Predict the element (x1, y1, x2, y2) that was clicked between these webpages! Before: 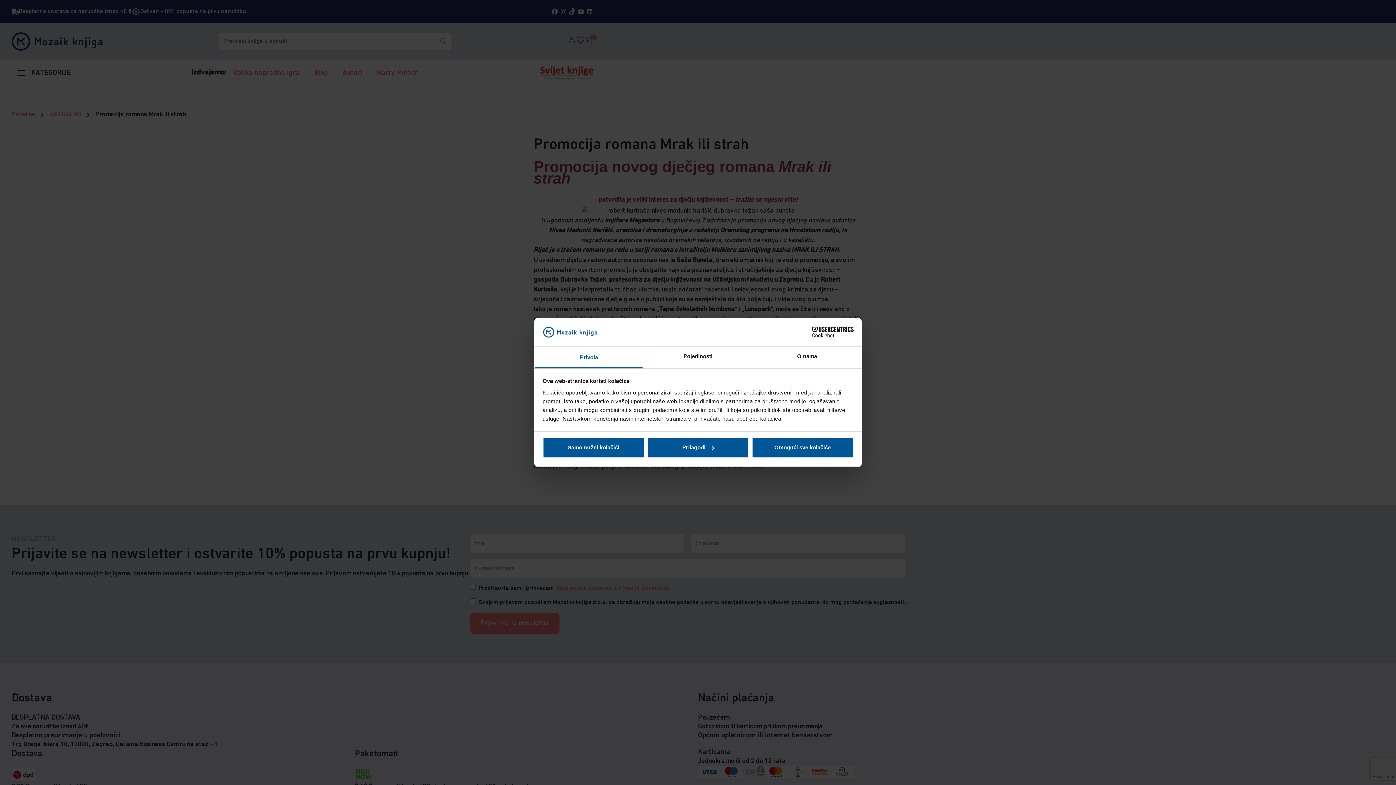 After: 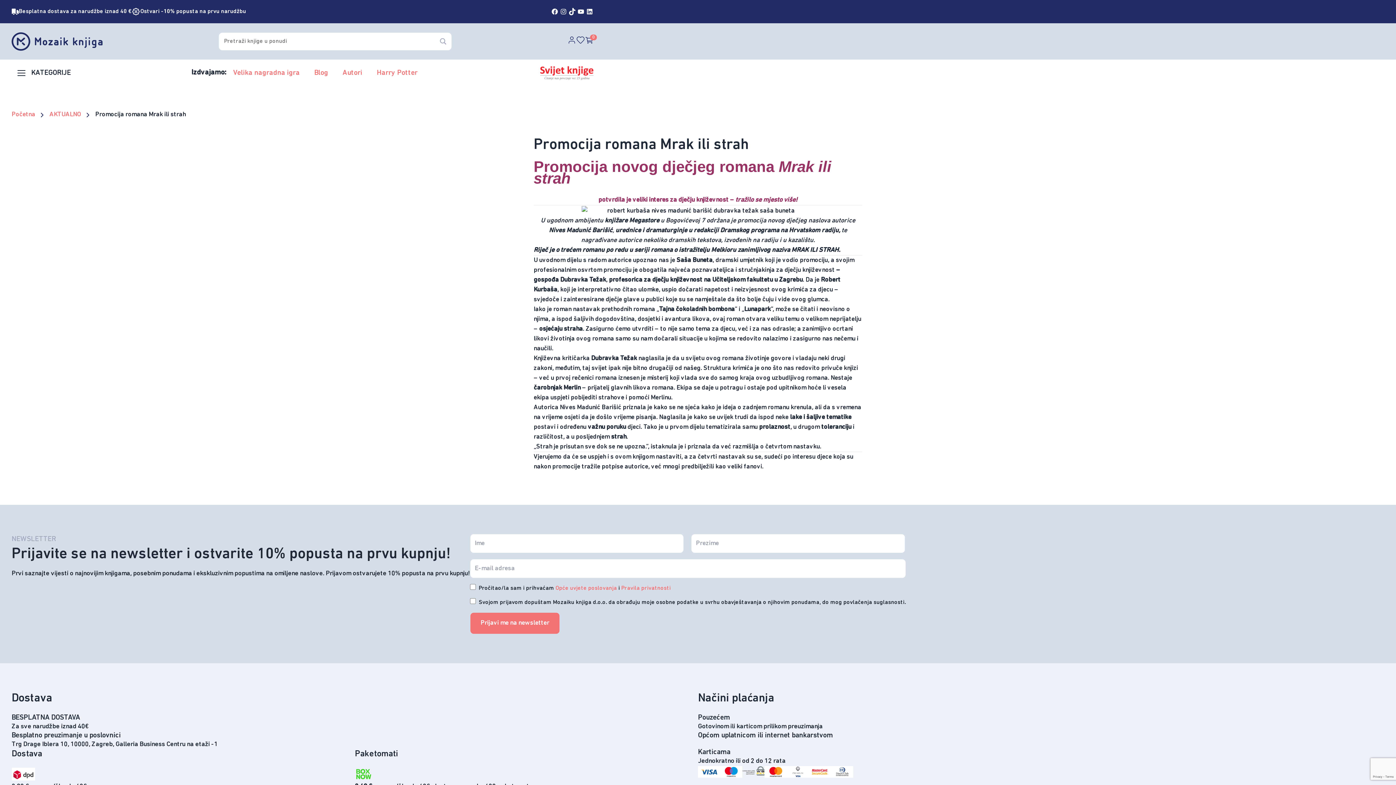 Action: label: Samo nužni kolačići bbox: (542, 437, 644, 458)